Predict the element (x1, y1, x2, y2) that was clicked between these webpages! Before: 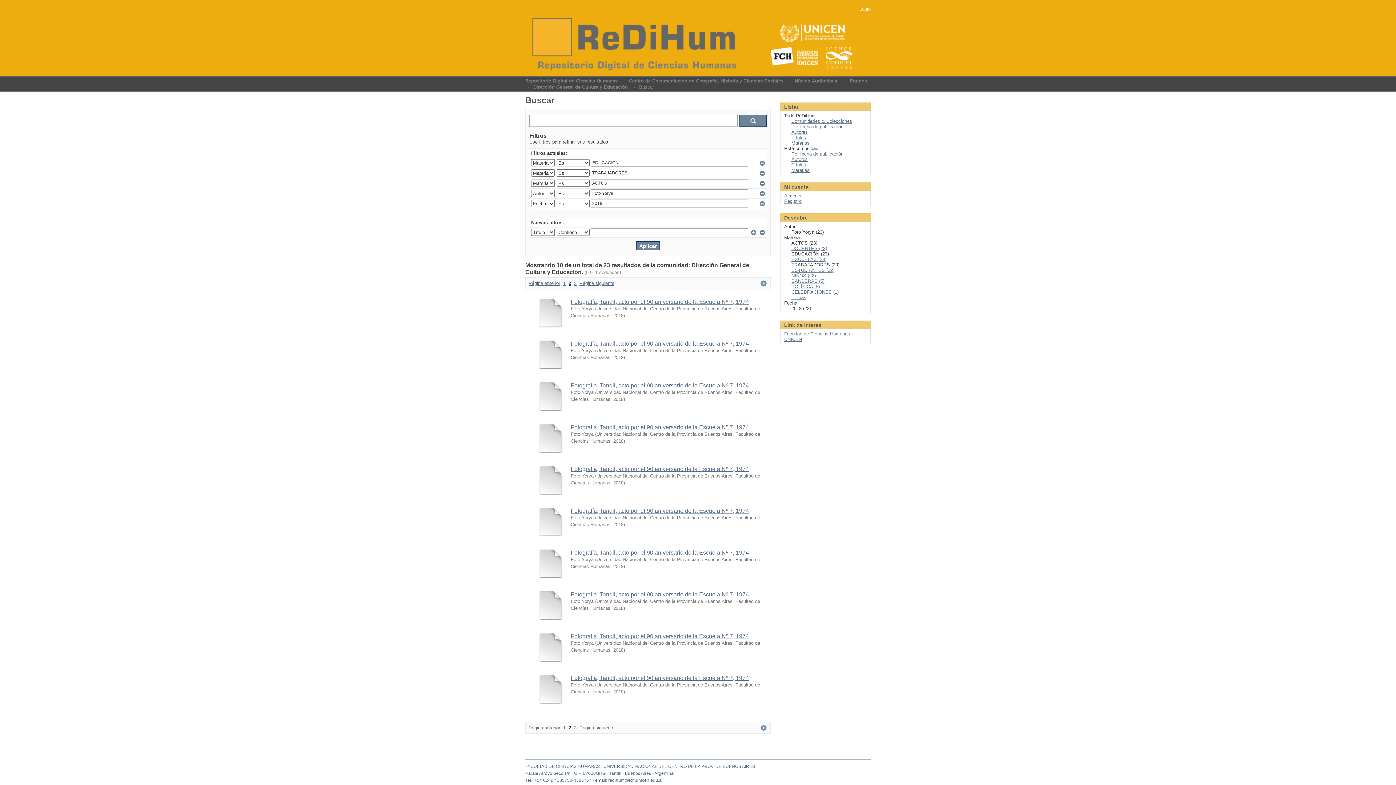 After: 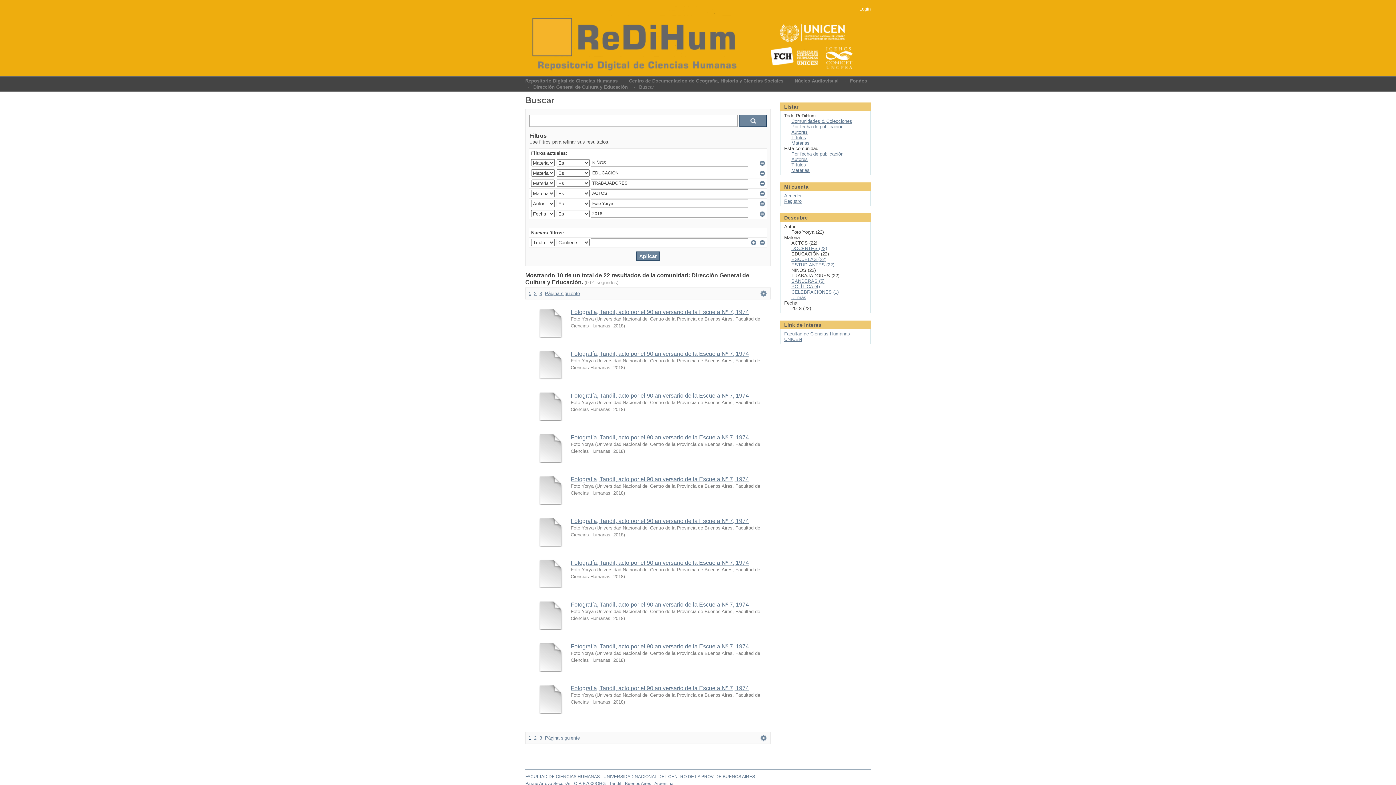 Action: bbox: (791, 273, 816, 278) label: NIÑOS (22)